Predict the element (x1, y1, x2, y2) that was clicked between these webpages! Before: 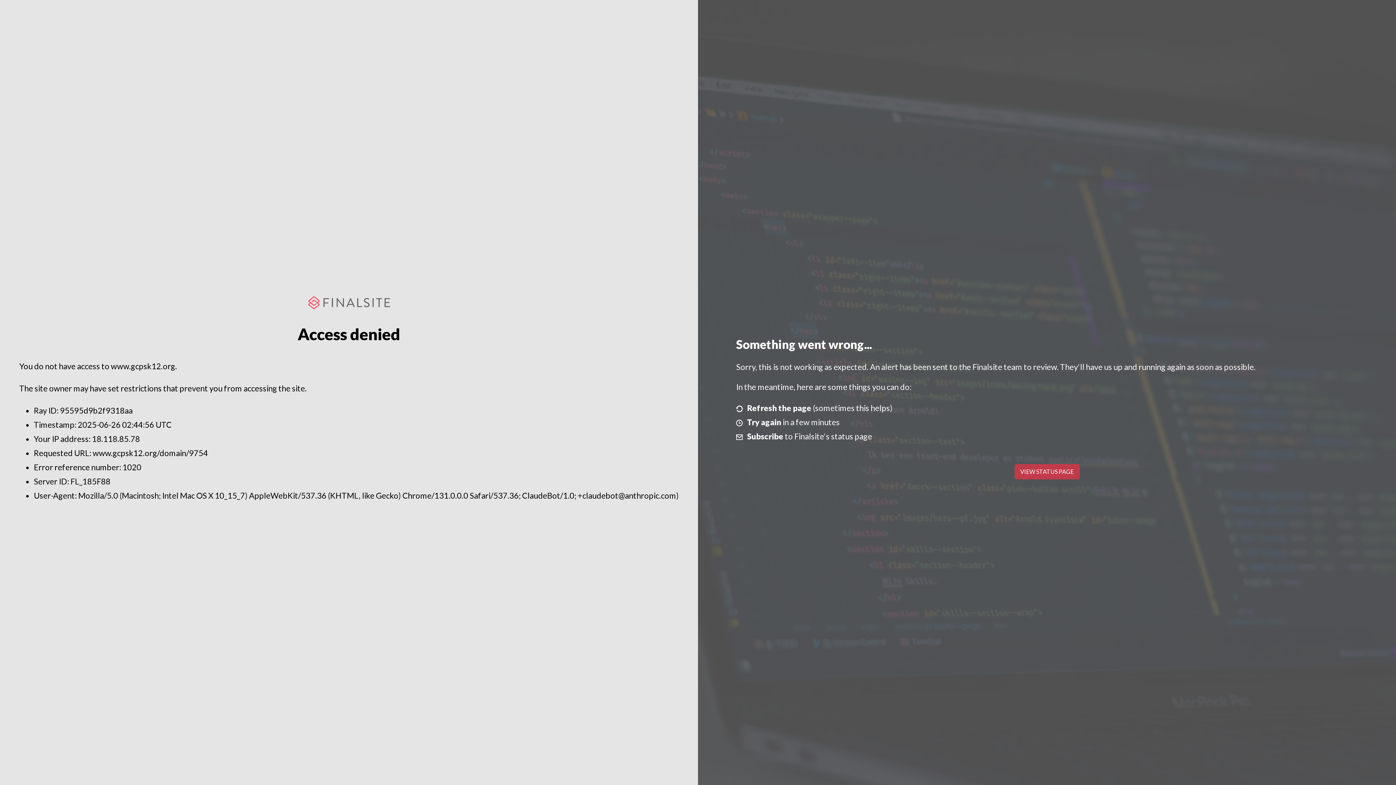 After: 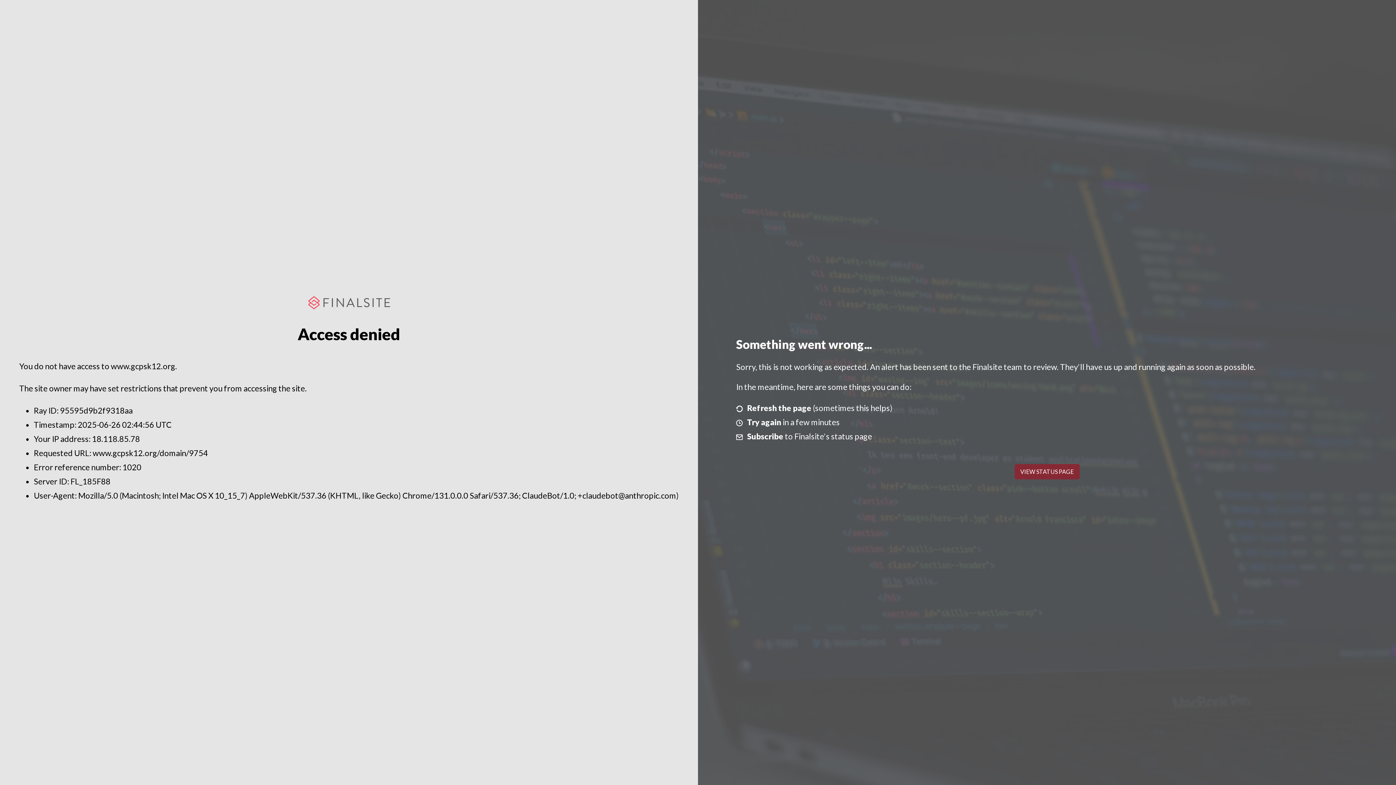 Action: bbox: (1014, 464, 1079, 479) label: VIEW STATUS PAGE